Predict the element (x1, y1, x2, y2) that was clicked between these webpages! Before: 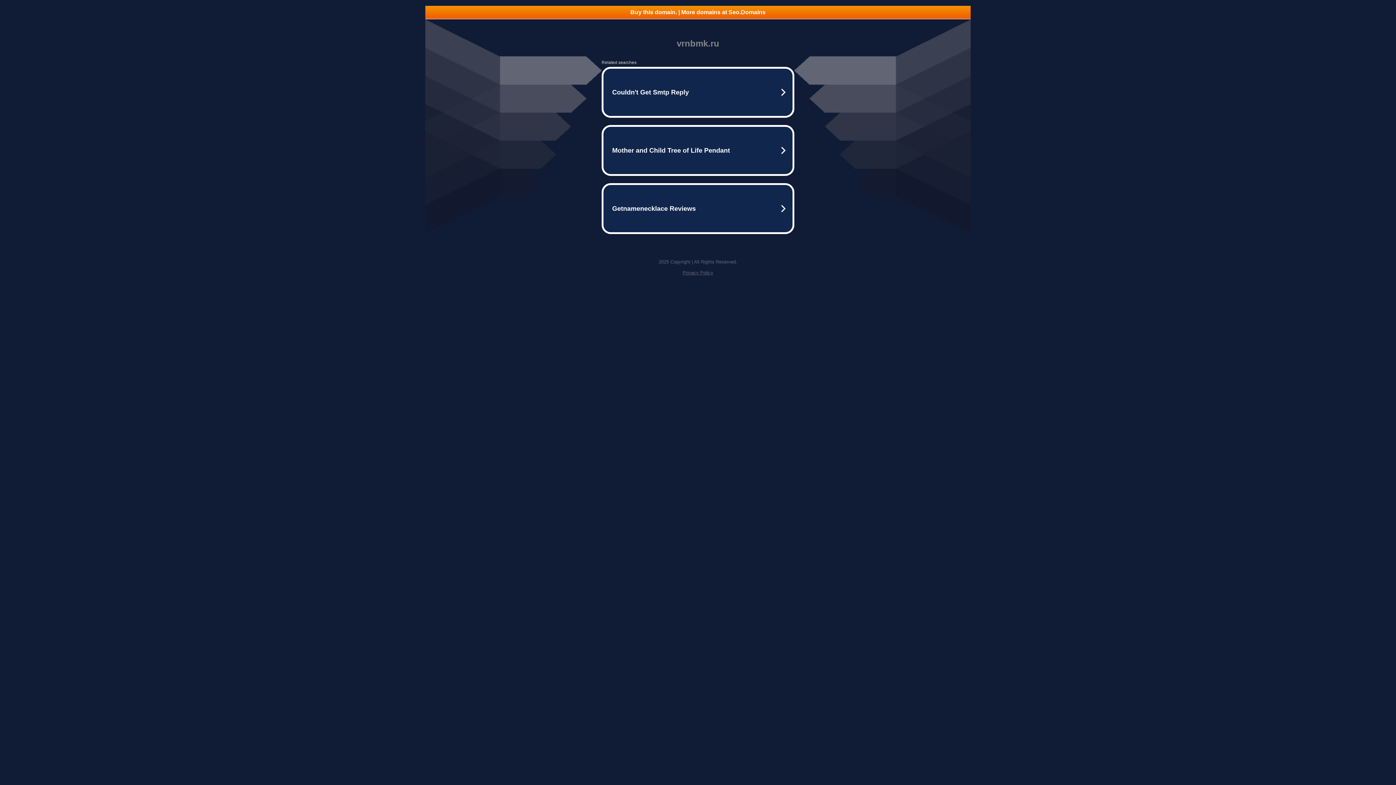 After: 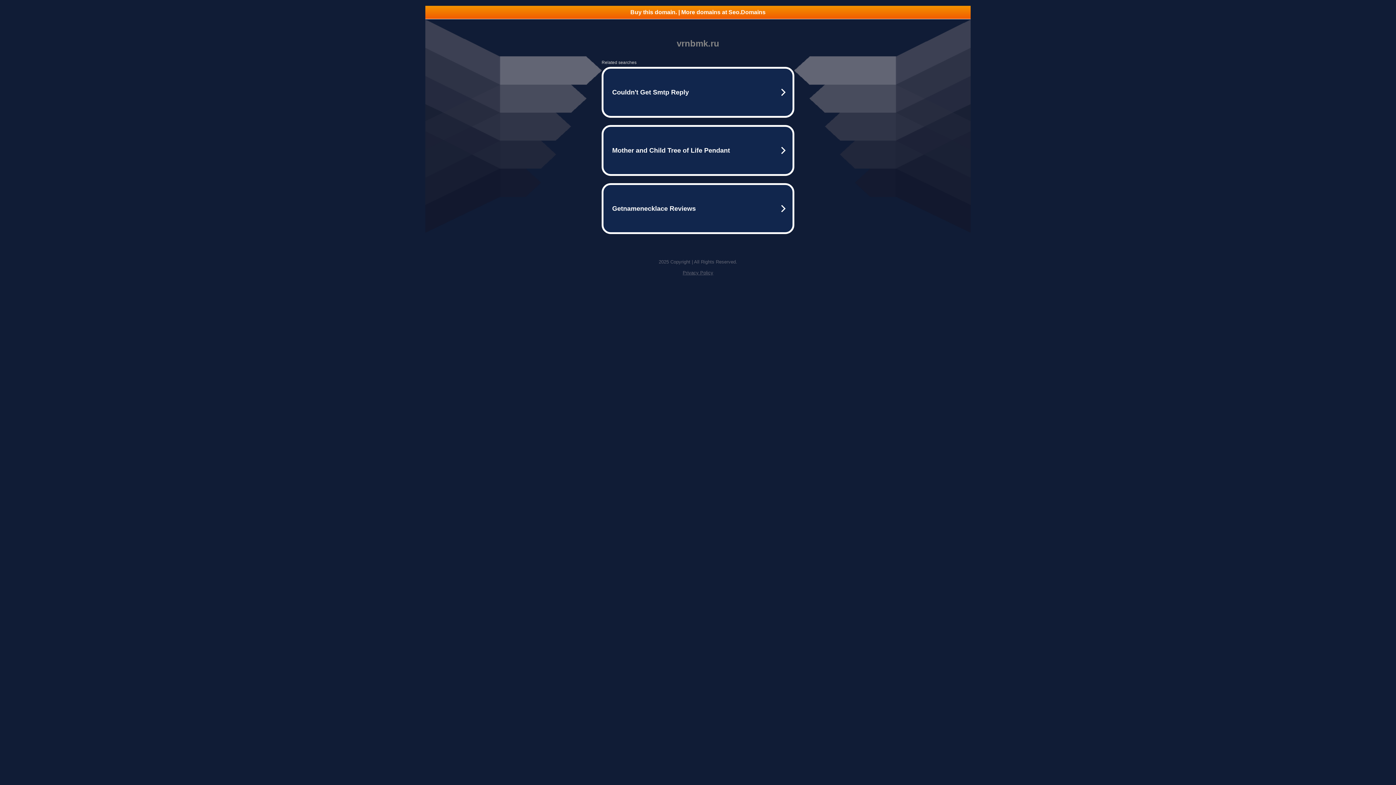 Action: bbox: (425, 5, 970, 18) label: Buy this domain. | More domains at Seo.Domains